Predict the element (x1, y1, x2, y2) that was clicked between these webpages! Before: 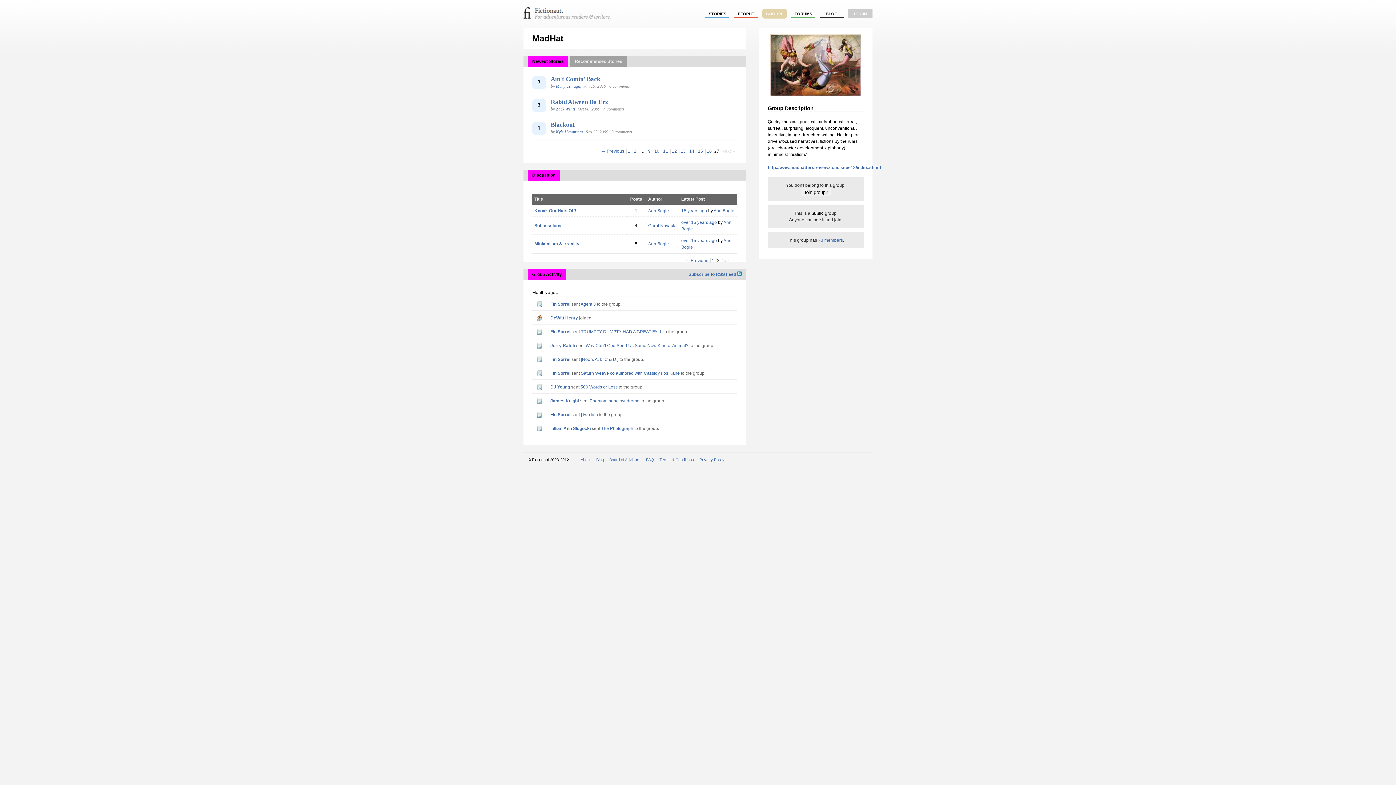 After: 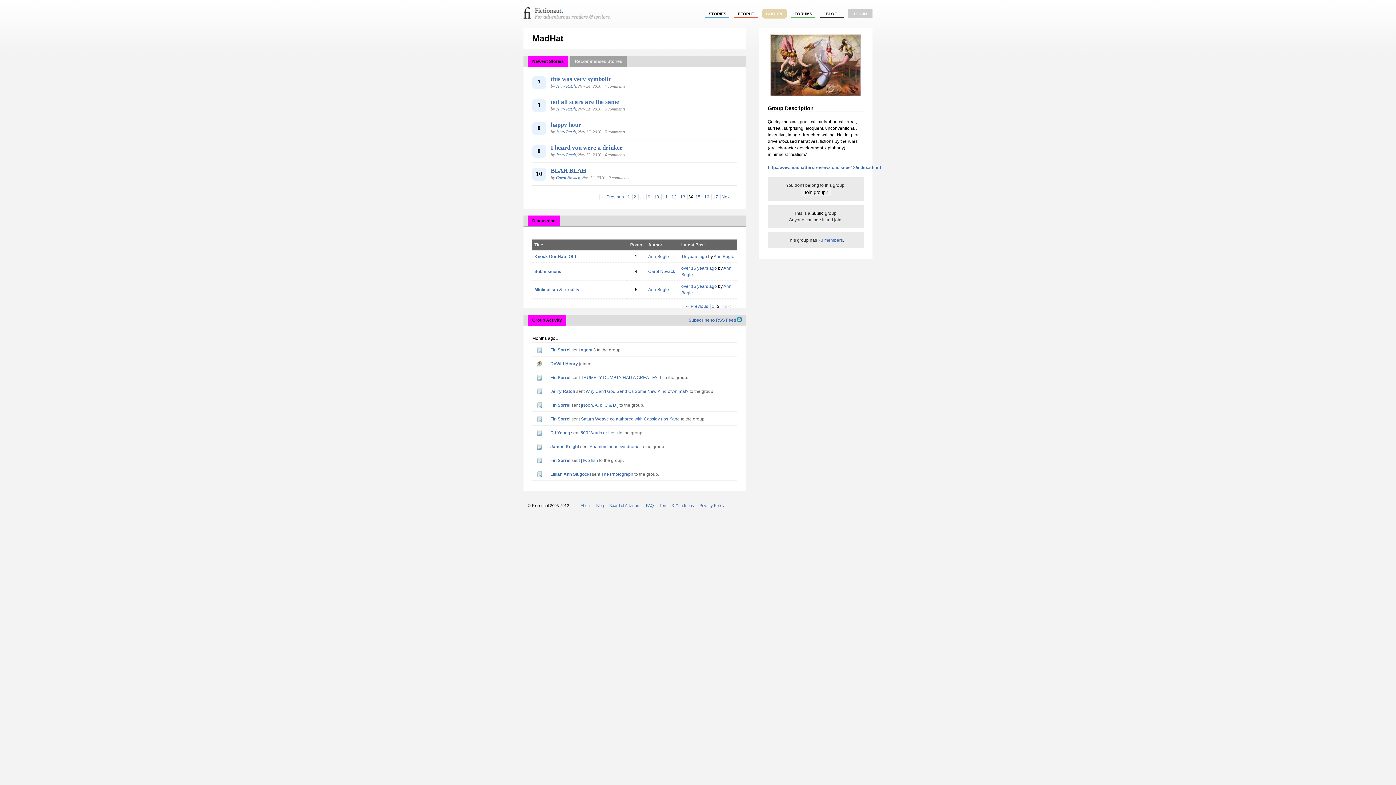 Action: bbox: (688, 148, 695, 153) label: 14